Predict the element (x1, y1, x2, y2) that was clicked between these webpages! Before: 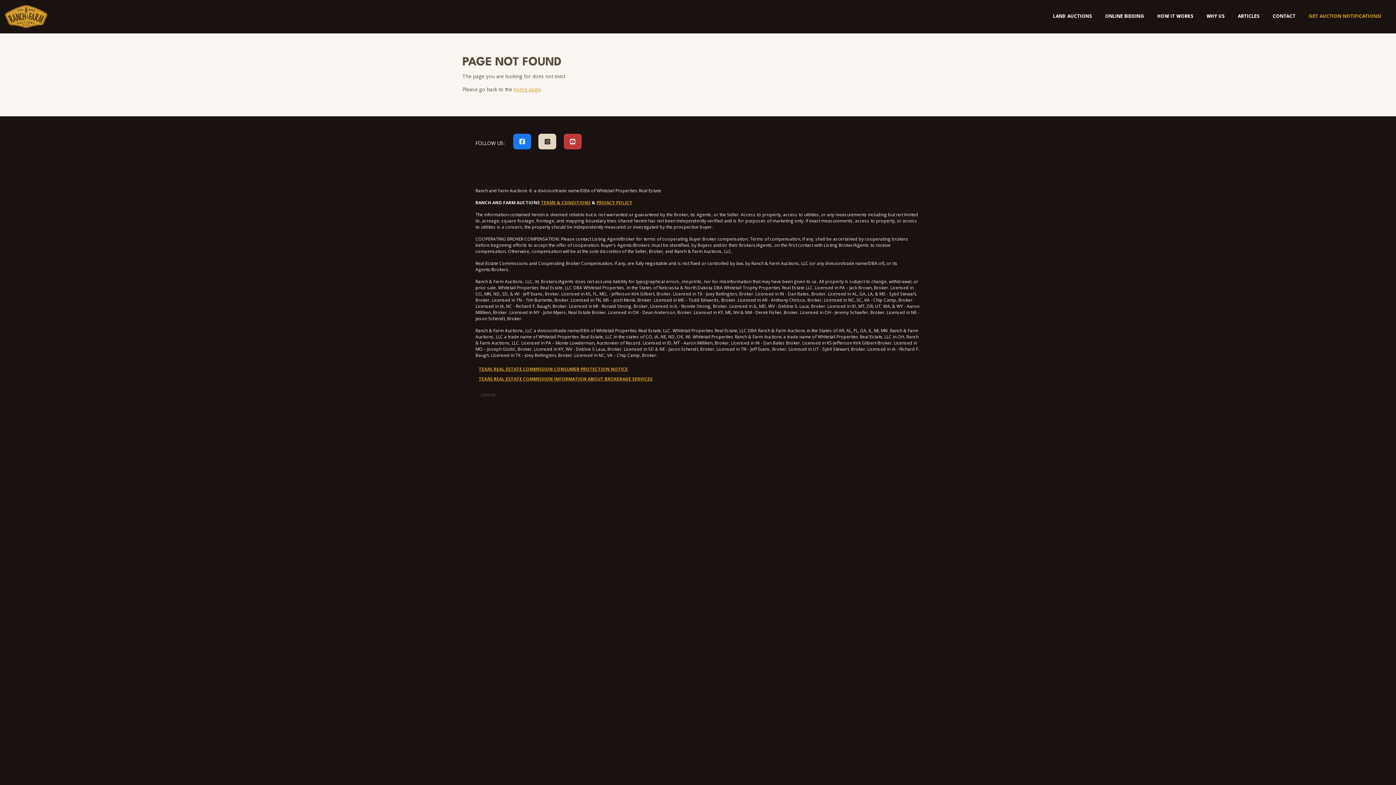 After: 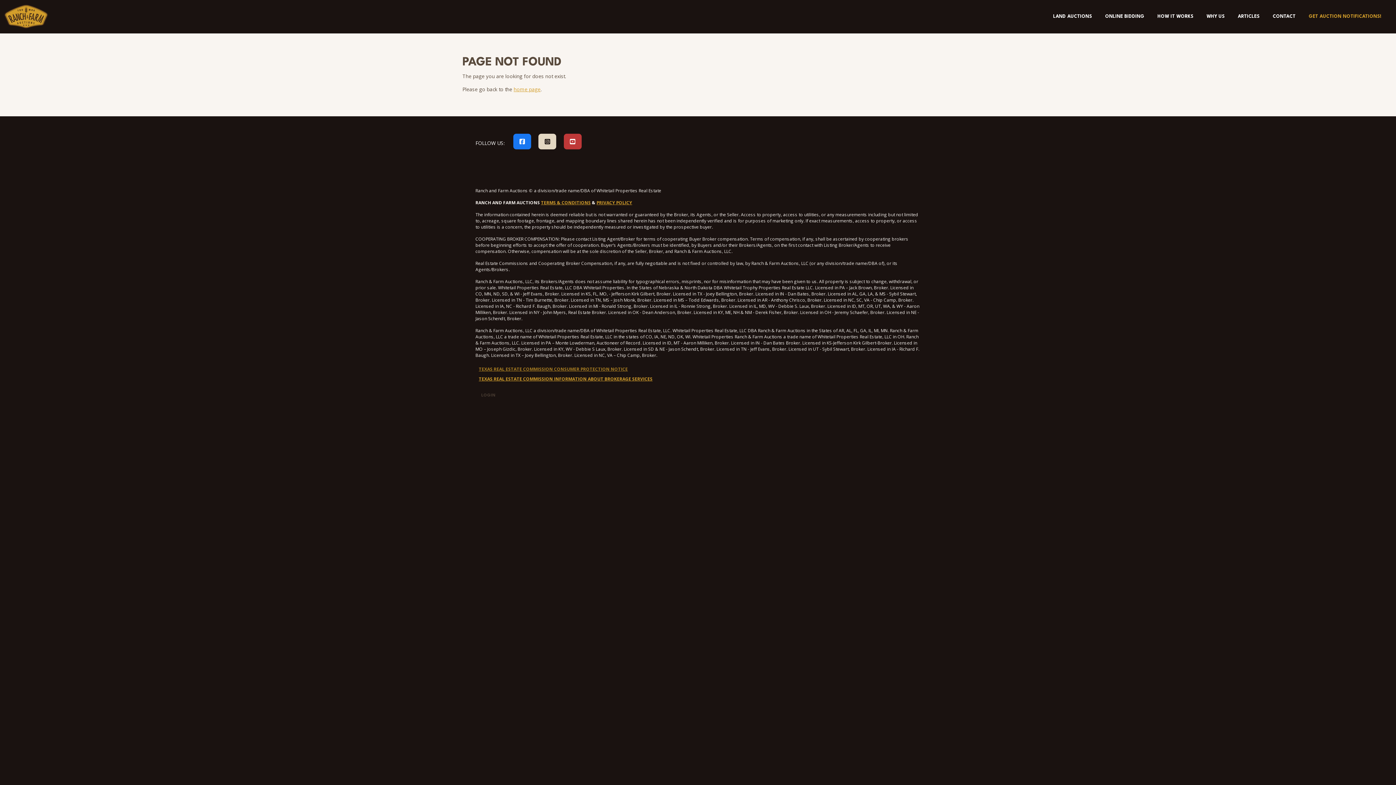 Action: bbox: (475, 364, 631, 374) label: TEXAS REAL ESTATE COMMISSION CONSUMER PROTECTION NOTICE